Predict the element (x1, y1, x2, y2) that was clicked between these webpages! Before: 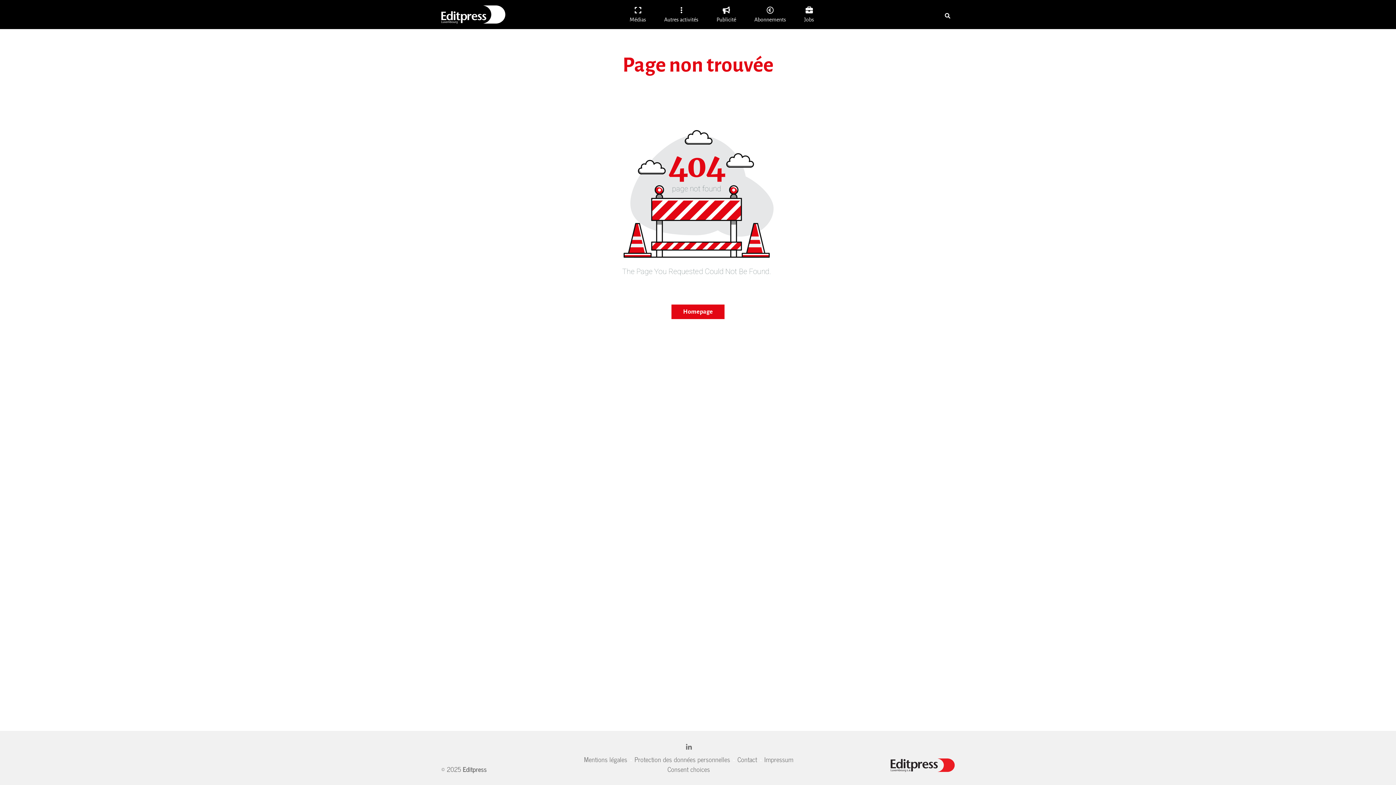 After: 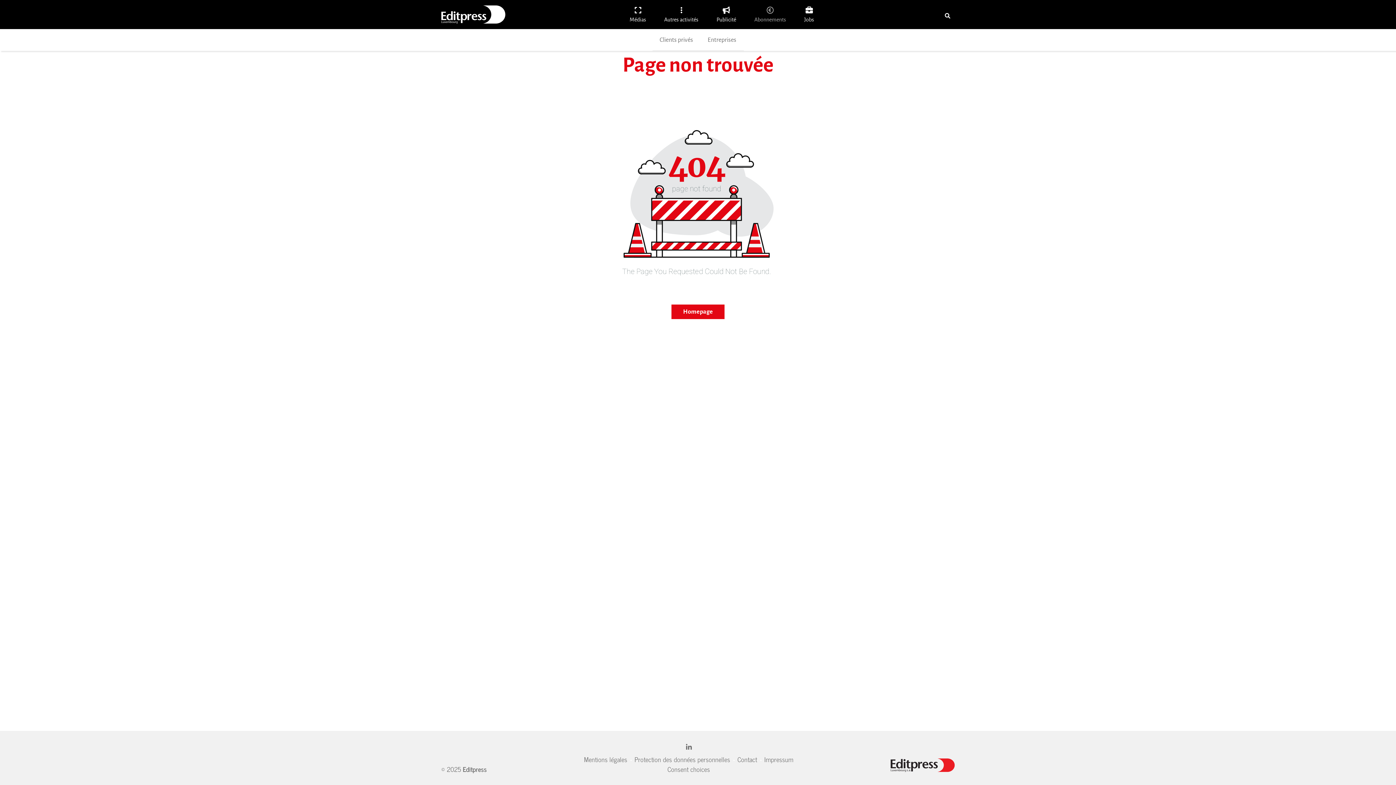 Action: label: Abonnements bbox: (745, 0, 795, 29)